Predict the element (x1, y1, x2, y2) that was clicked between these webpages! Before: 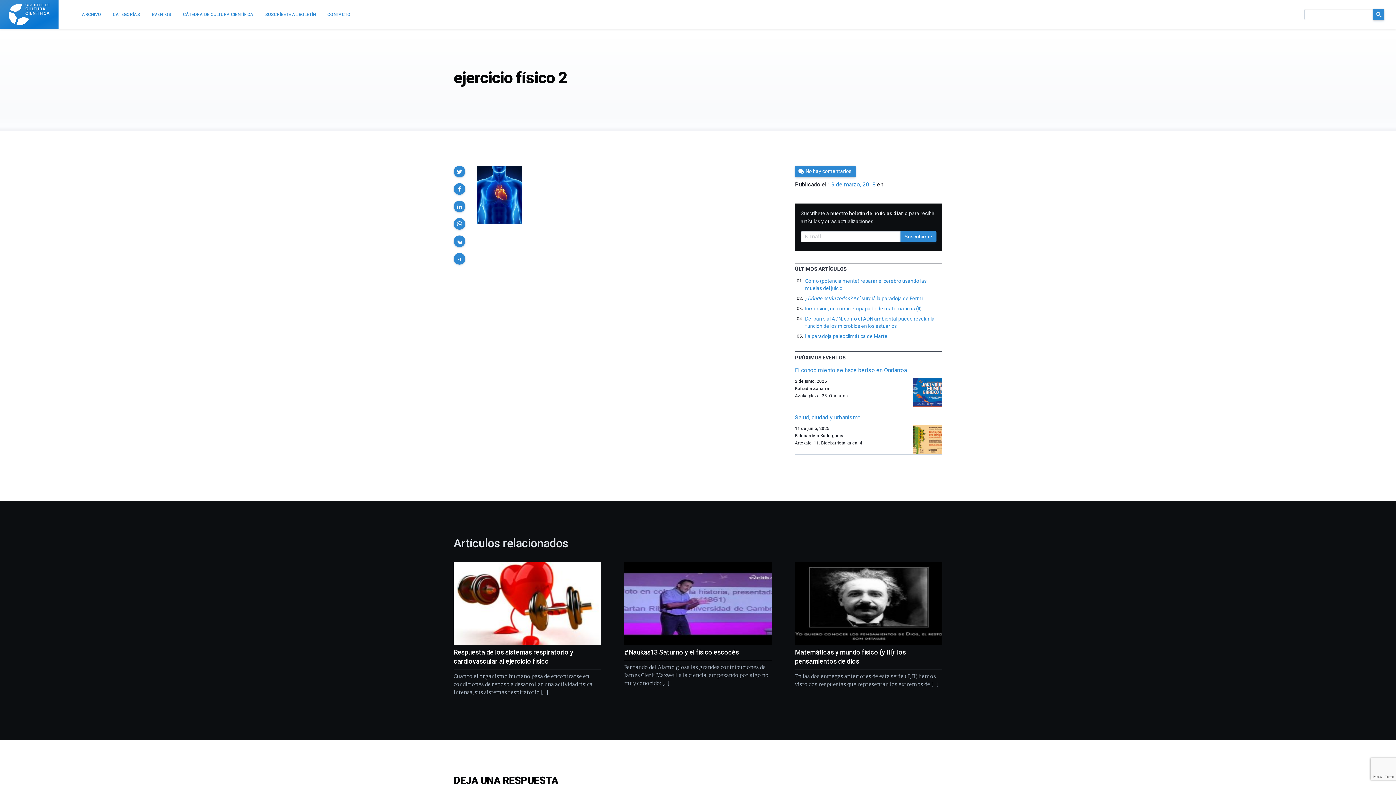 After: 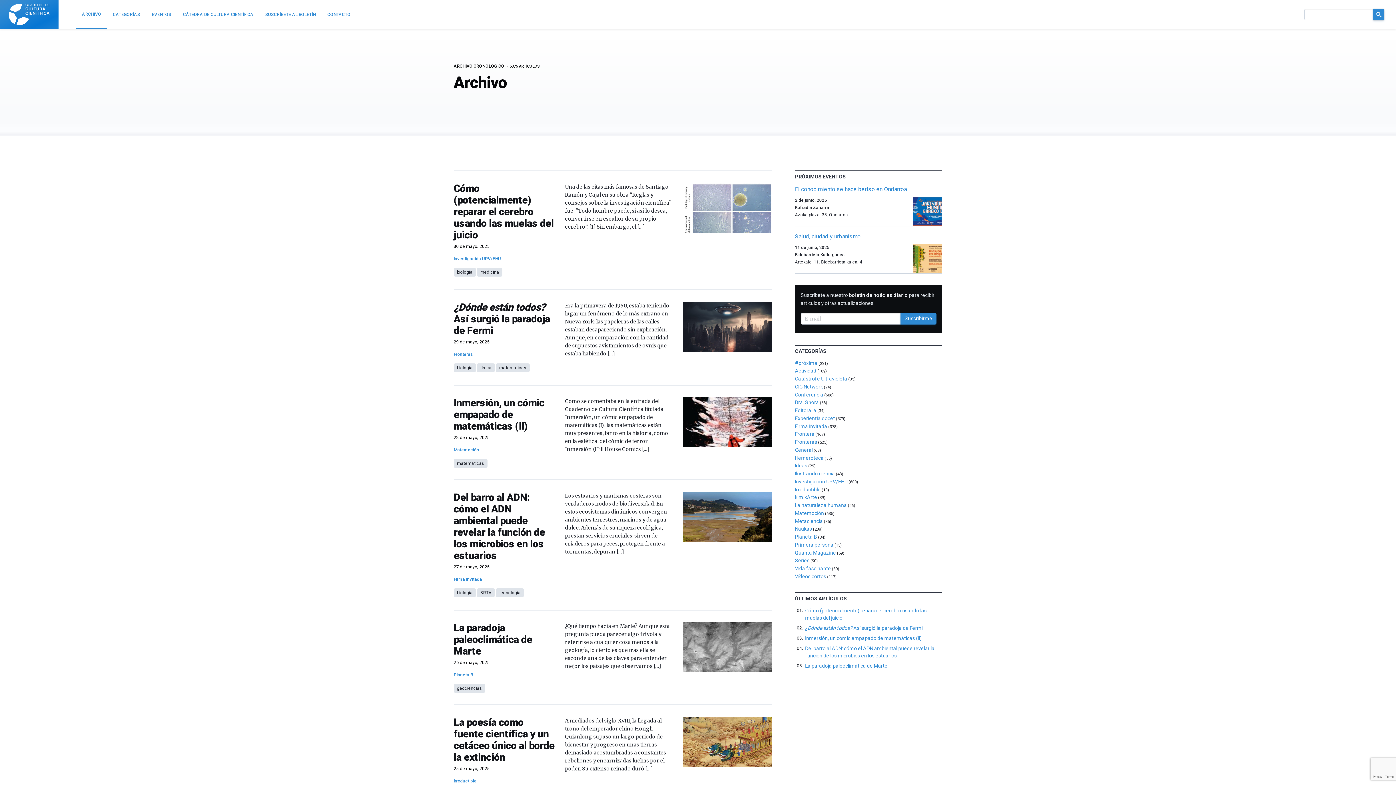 Action: bbox: (76, 0, 107, 29) label: ARCHIVO